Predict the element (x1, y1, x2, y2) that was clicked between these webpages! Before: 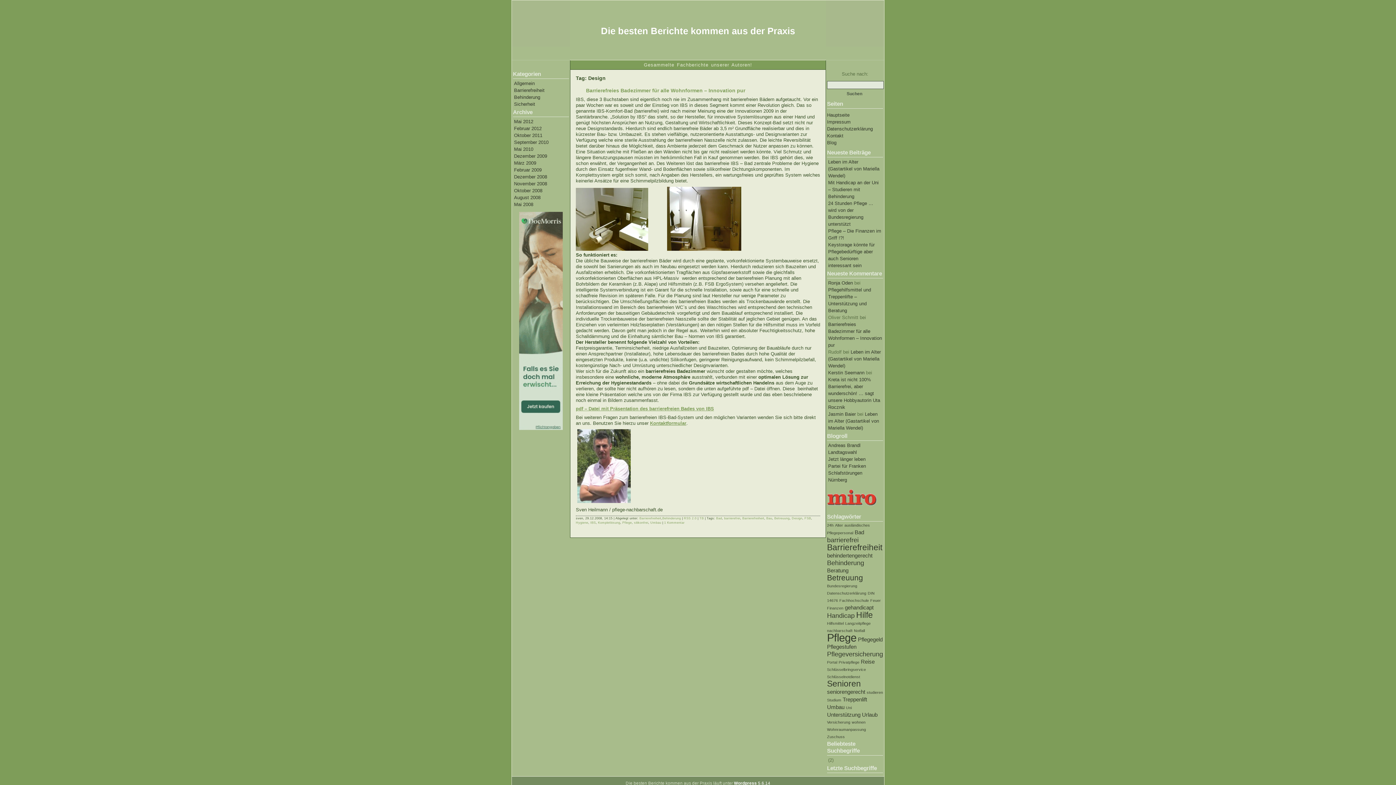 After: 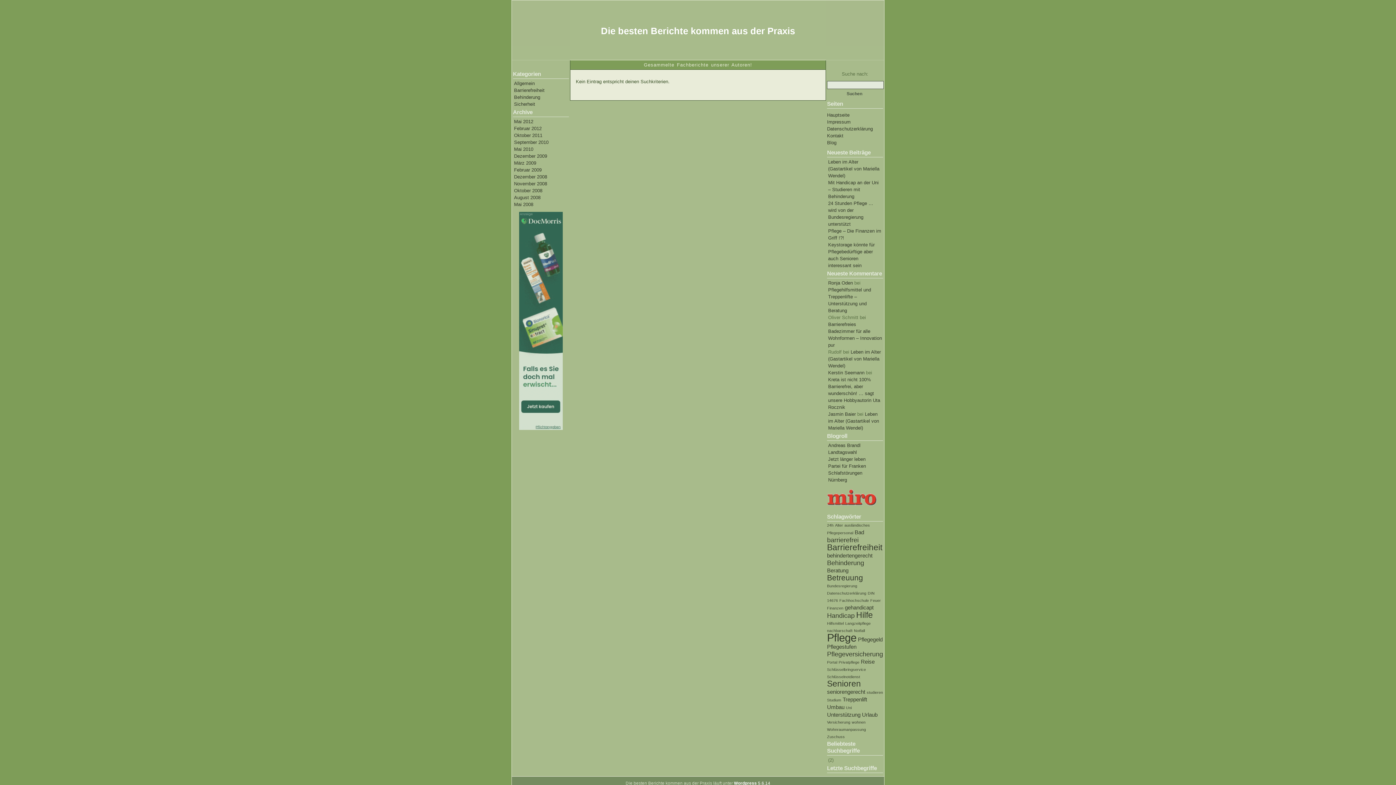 Action: label: Datenschutzerklärung (1 Eintrag) bbox: (827, 591, 866, 595)